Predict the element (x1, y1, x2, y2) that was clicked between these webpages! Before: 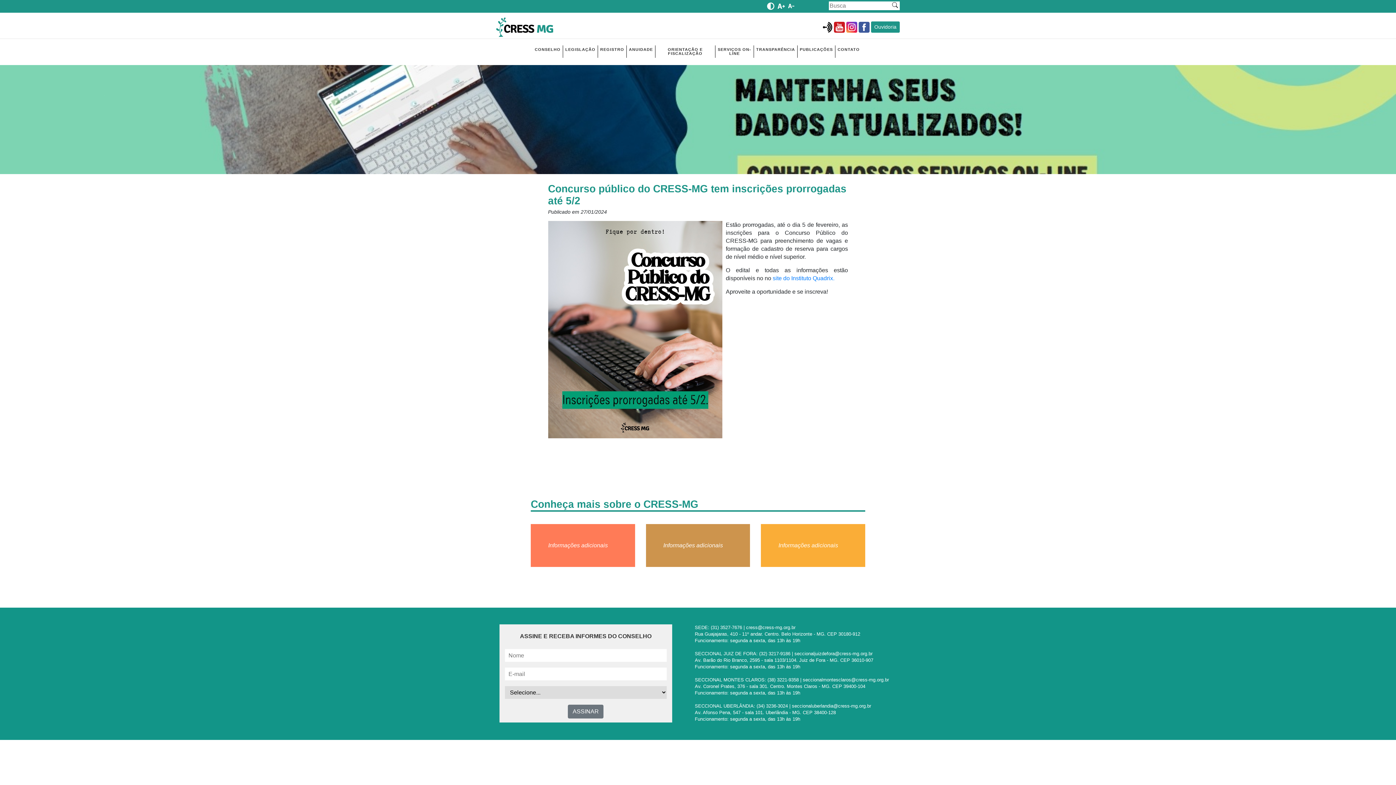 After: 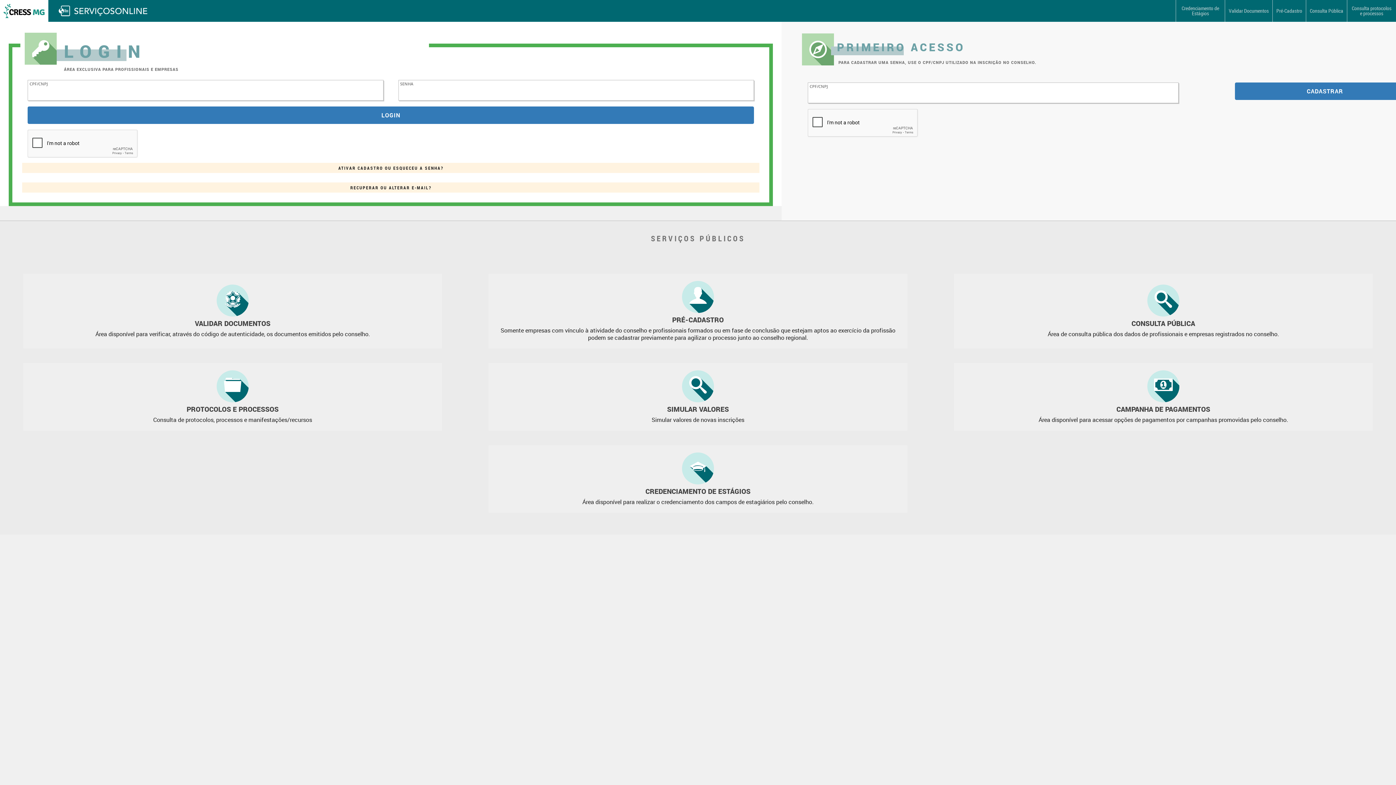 Action: bbox: (715, 45, 753, 57) label: SERVIÇOS ON-LINE